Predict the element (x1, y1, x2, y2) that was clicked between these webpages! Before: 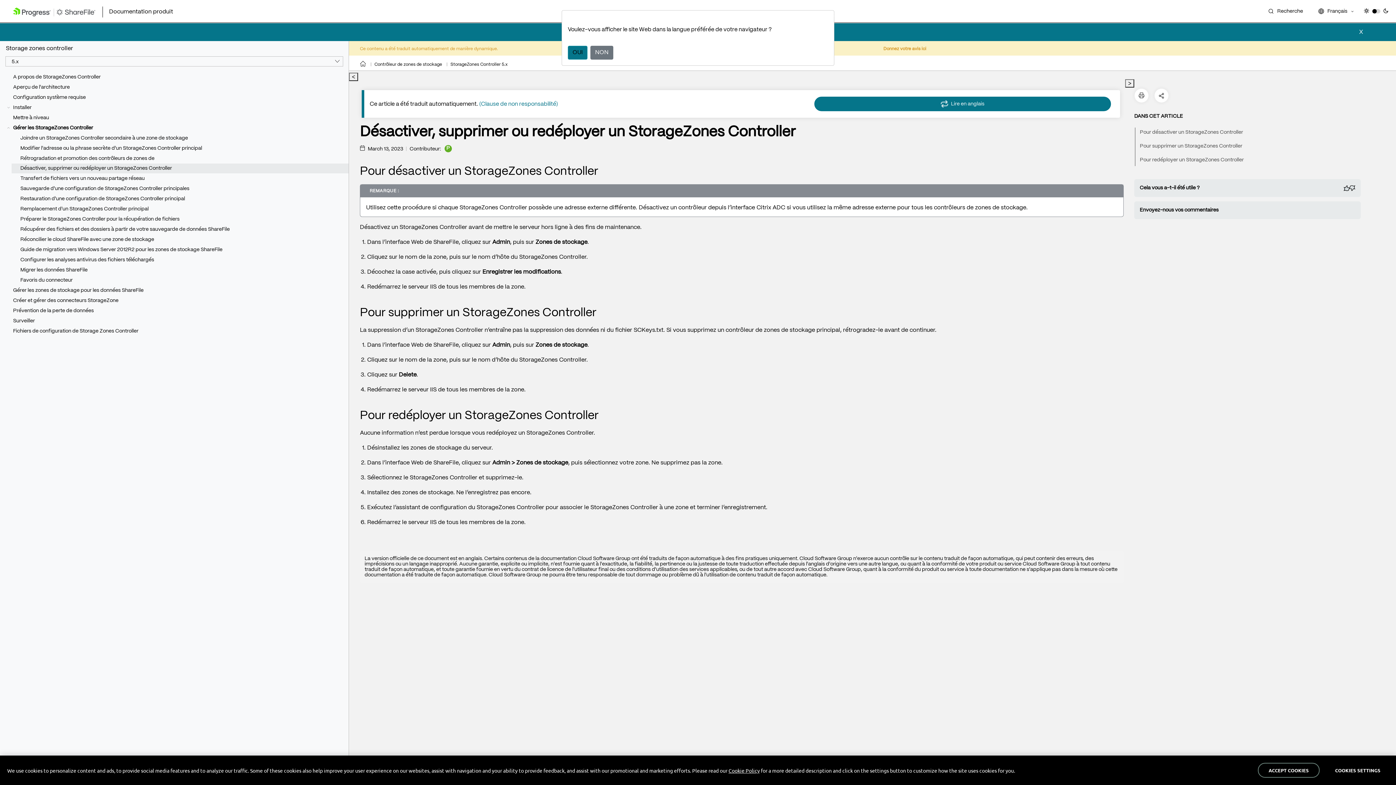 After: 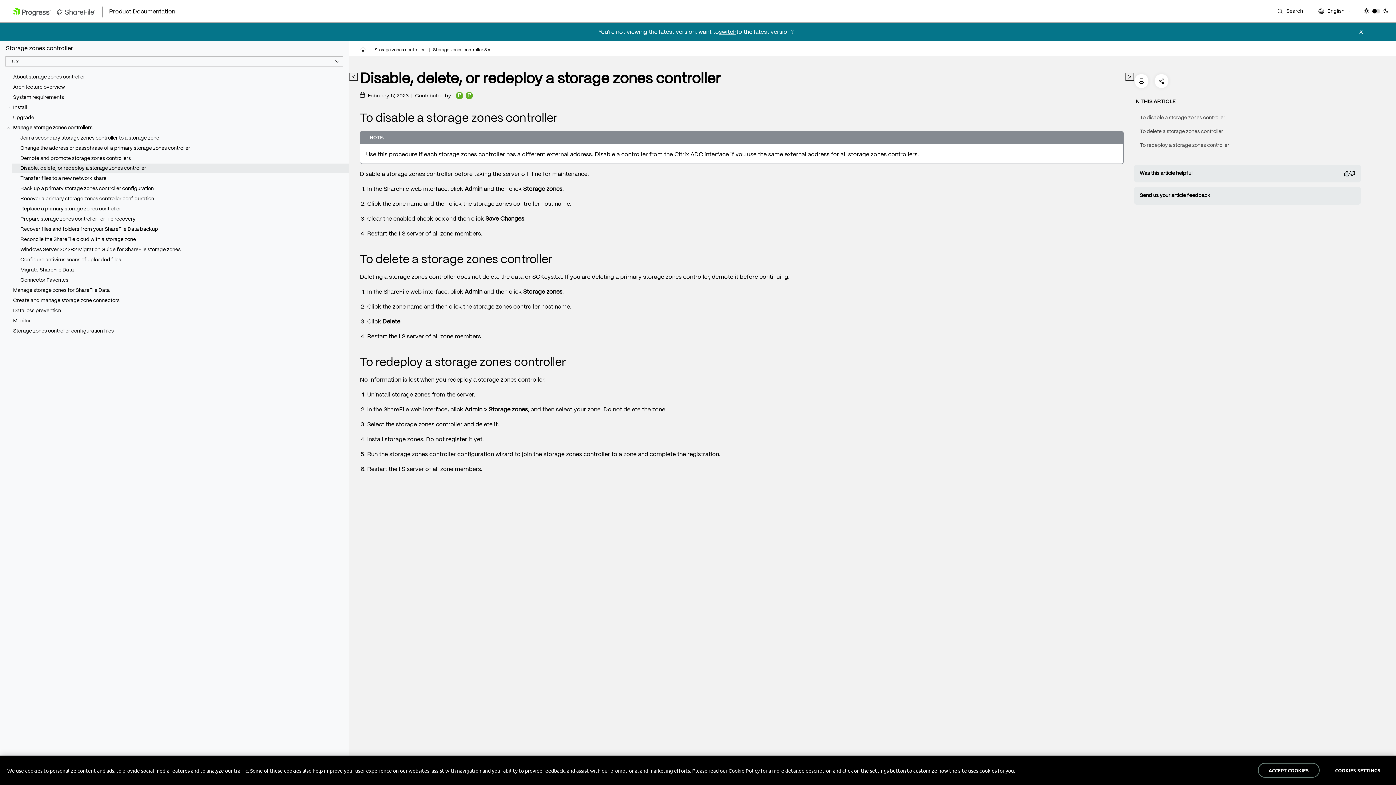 Action: label: OUI bbox: (568, 45, 587, 59)